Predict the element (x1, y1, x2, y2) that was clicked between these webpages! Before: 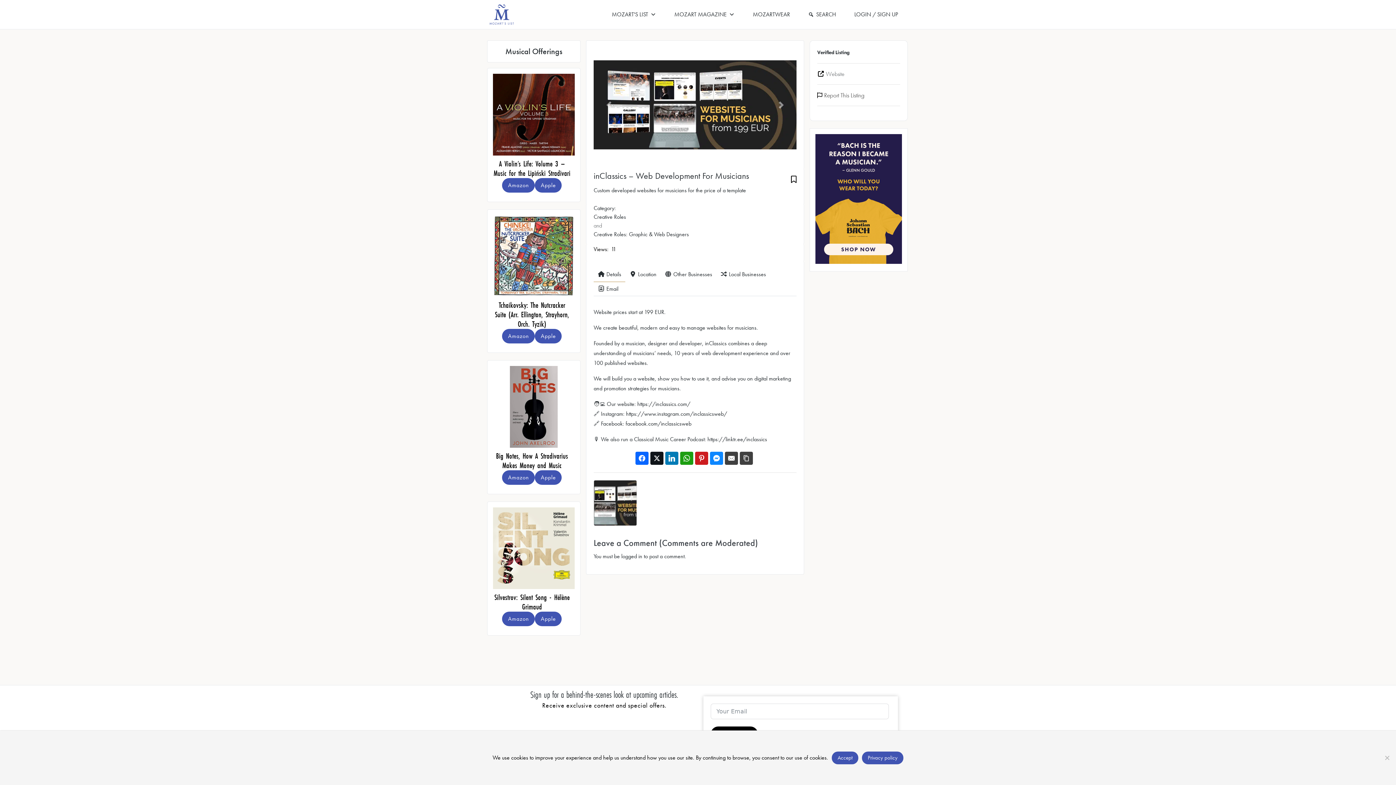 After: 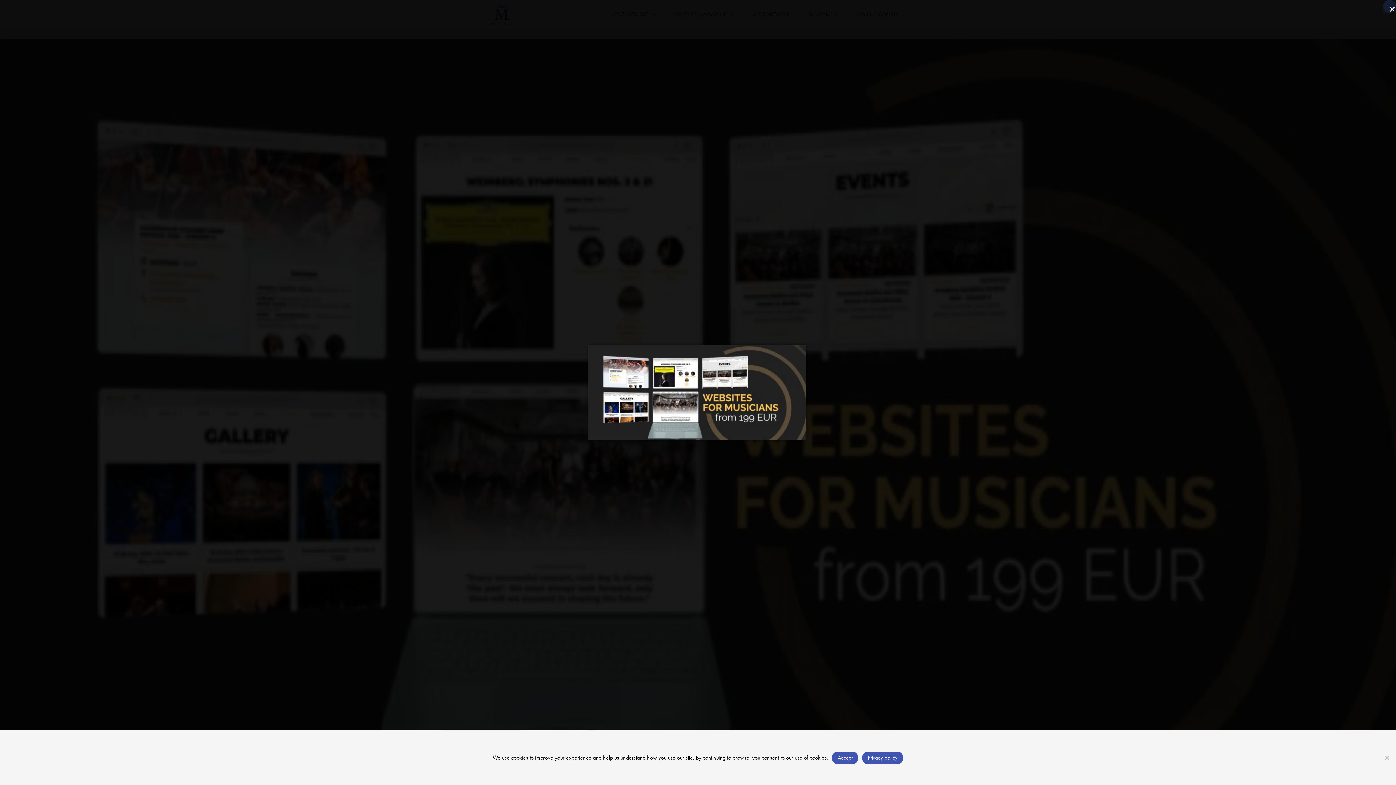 Action: bbox: (594, 480, 636, 525)